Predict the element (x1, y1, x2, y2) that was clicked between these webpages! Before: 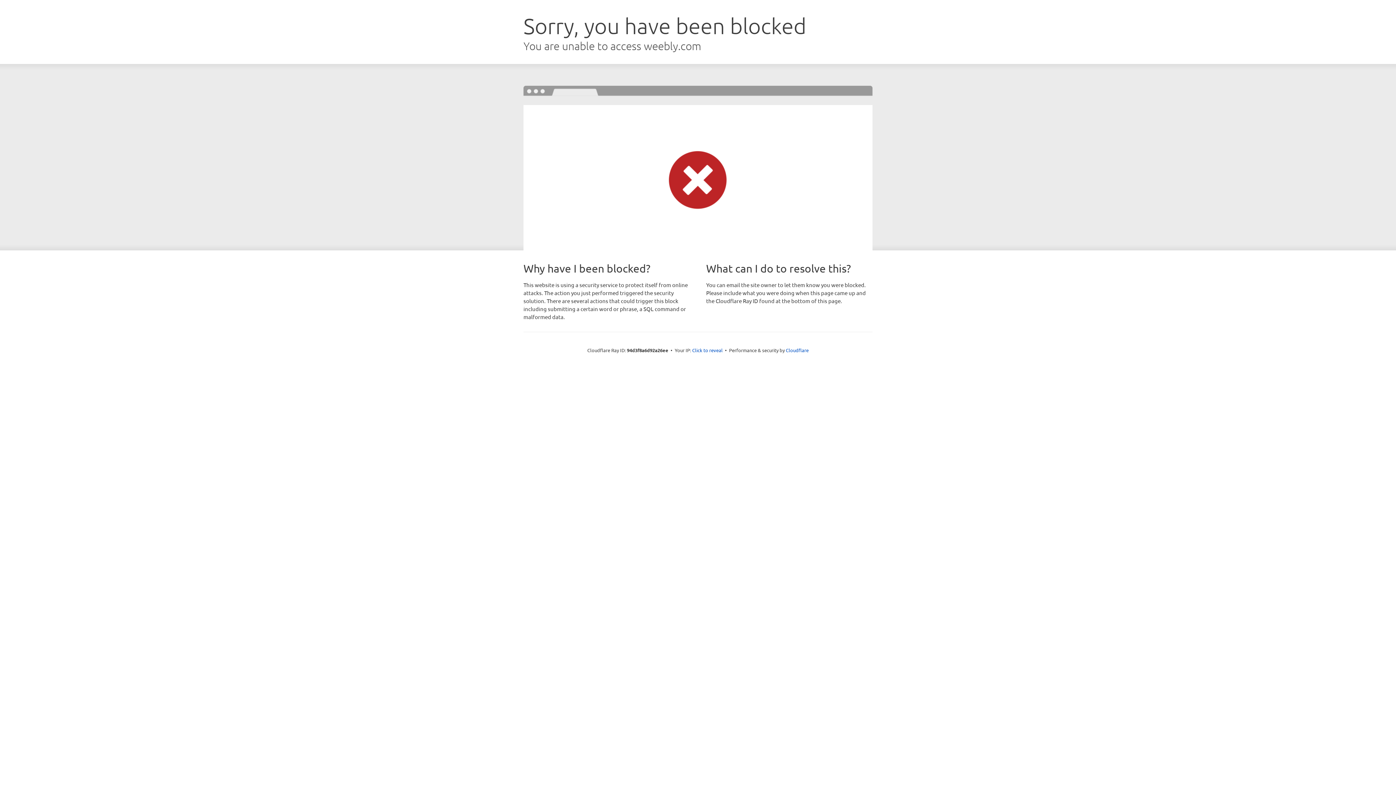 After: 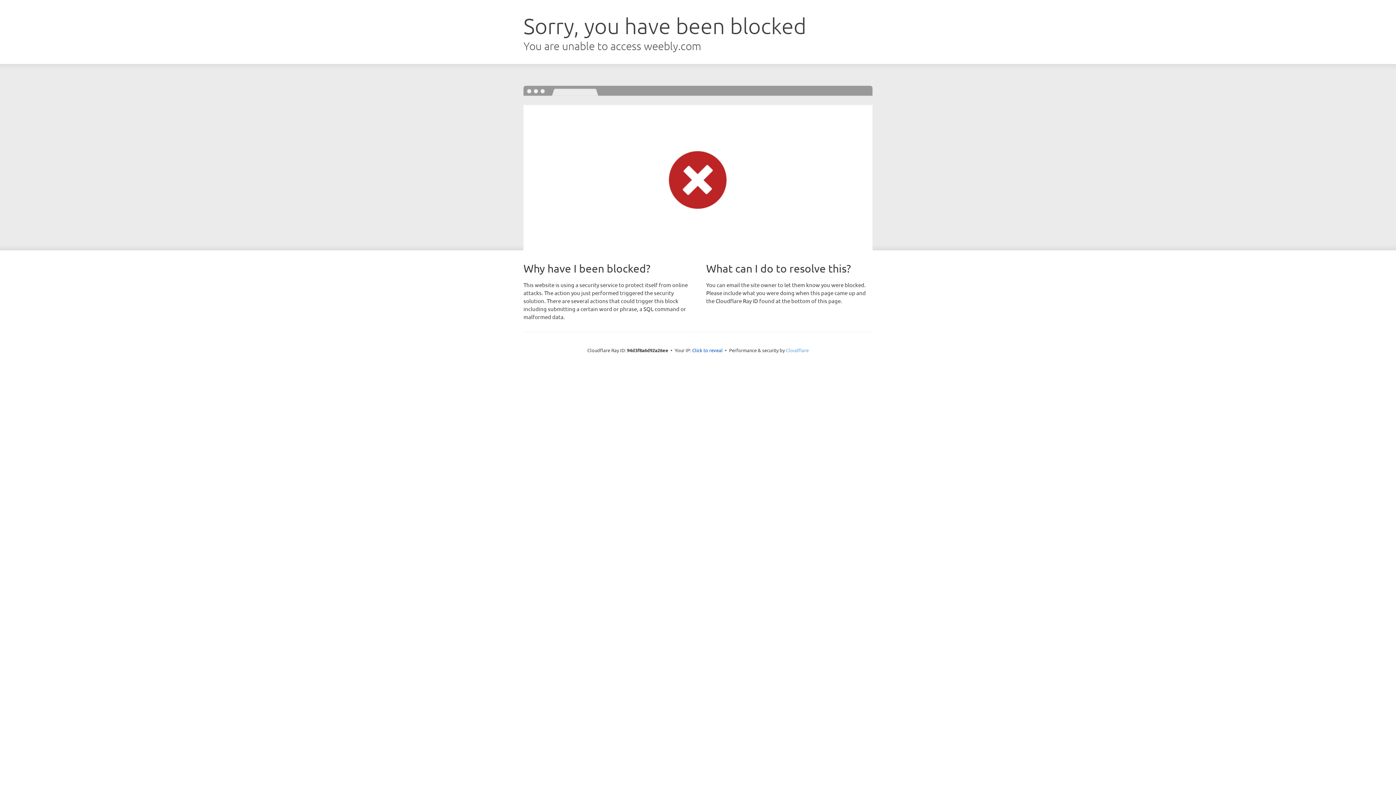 Action: label: Cloudflare bbox: (786, 347, 808, 353)